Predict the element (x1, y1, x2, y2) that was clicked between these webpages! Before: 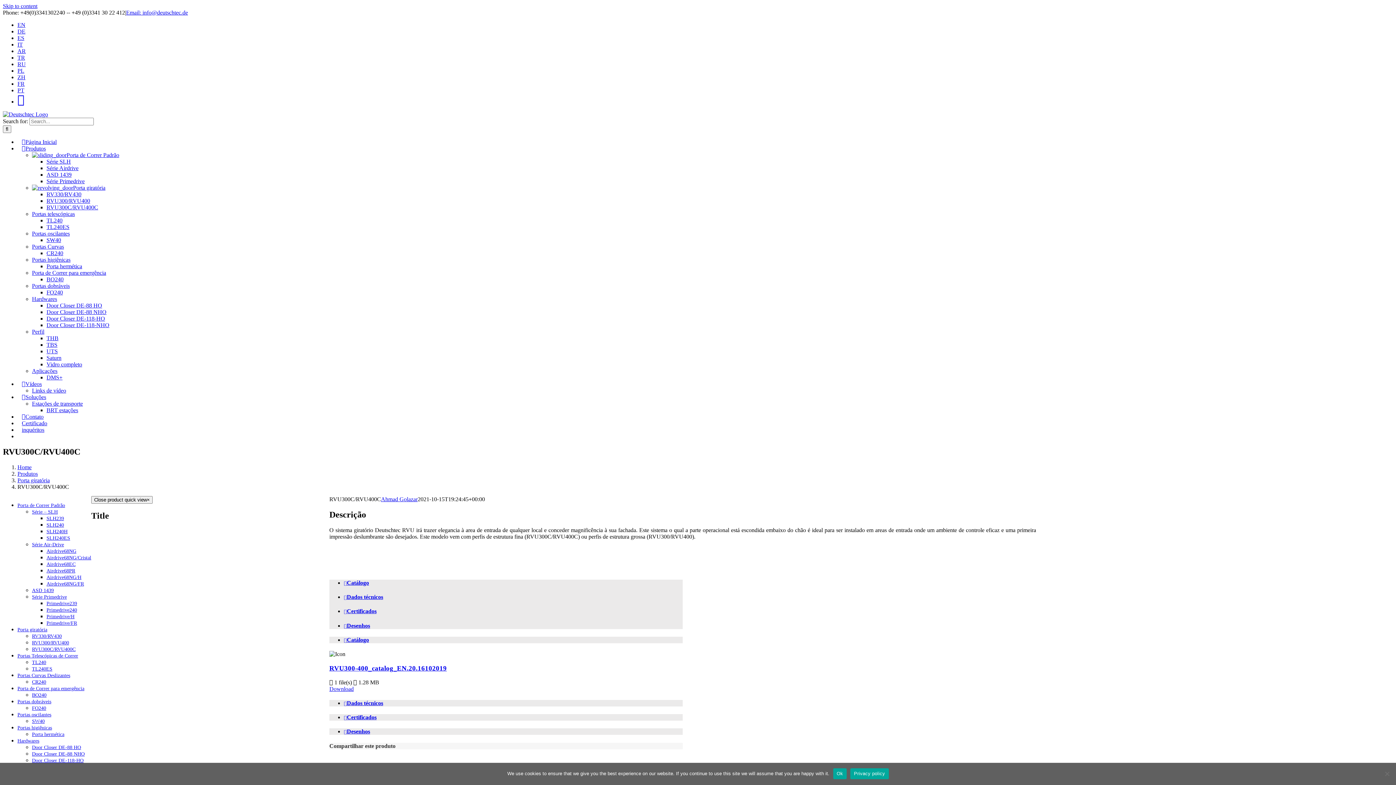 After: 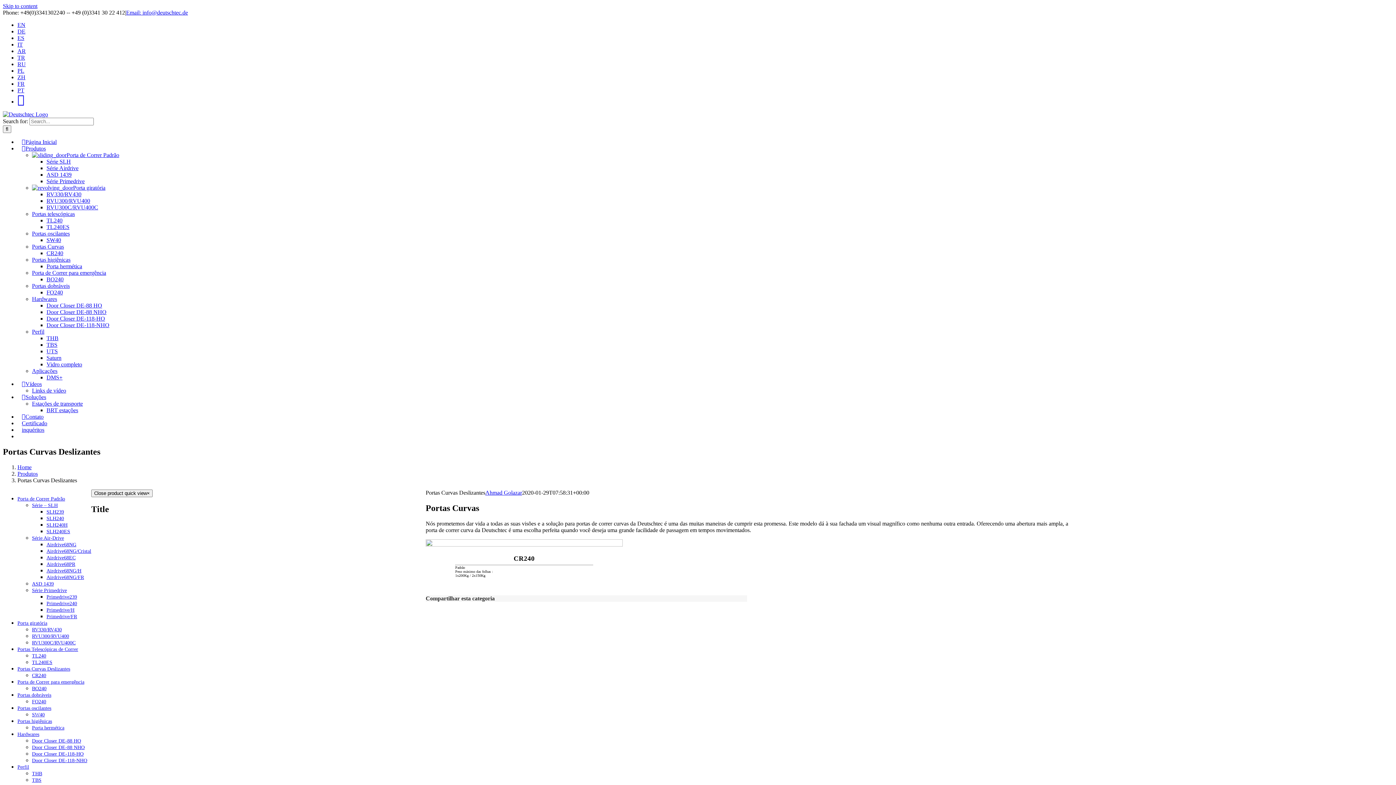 Action: label: Portas Curvas Deslizantes bbox: (17, 673, 70, 678)